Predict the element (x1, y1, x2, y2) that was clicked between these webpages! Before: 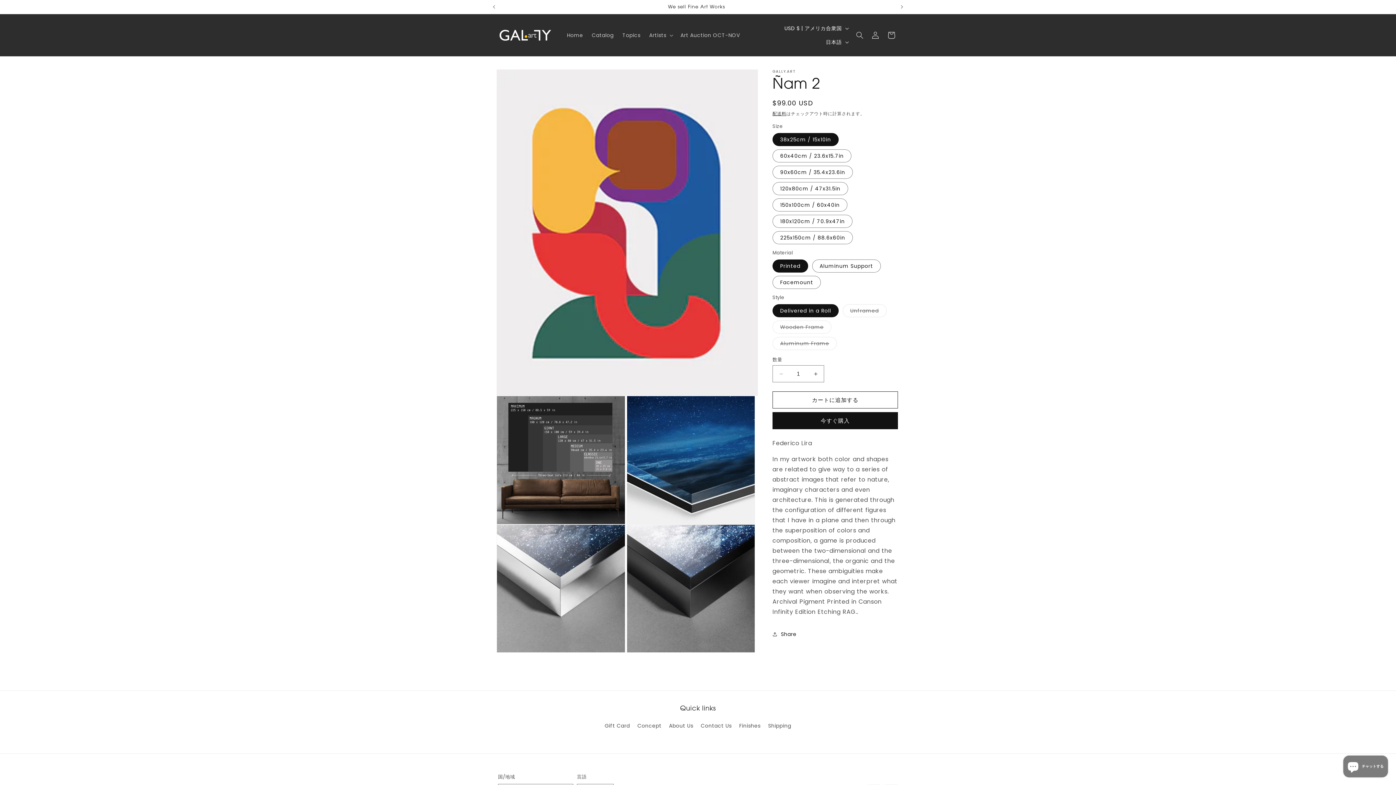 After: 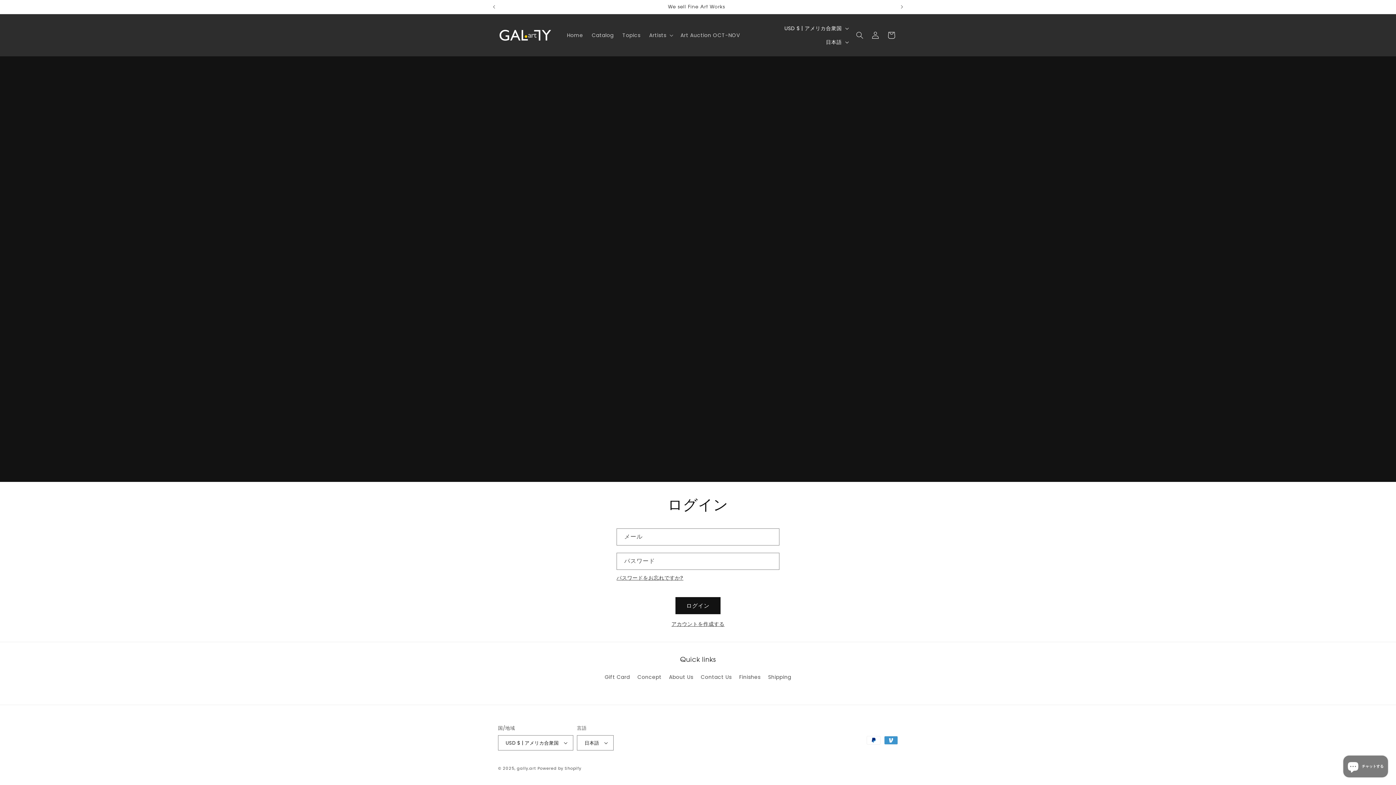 Action: label: ログイン bbox: (867, 27, 883, 43)